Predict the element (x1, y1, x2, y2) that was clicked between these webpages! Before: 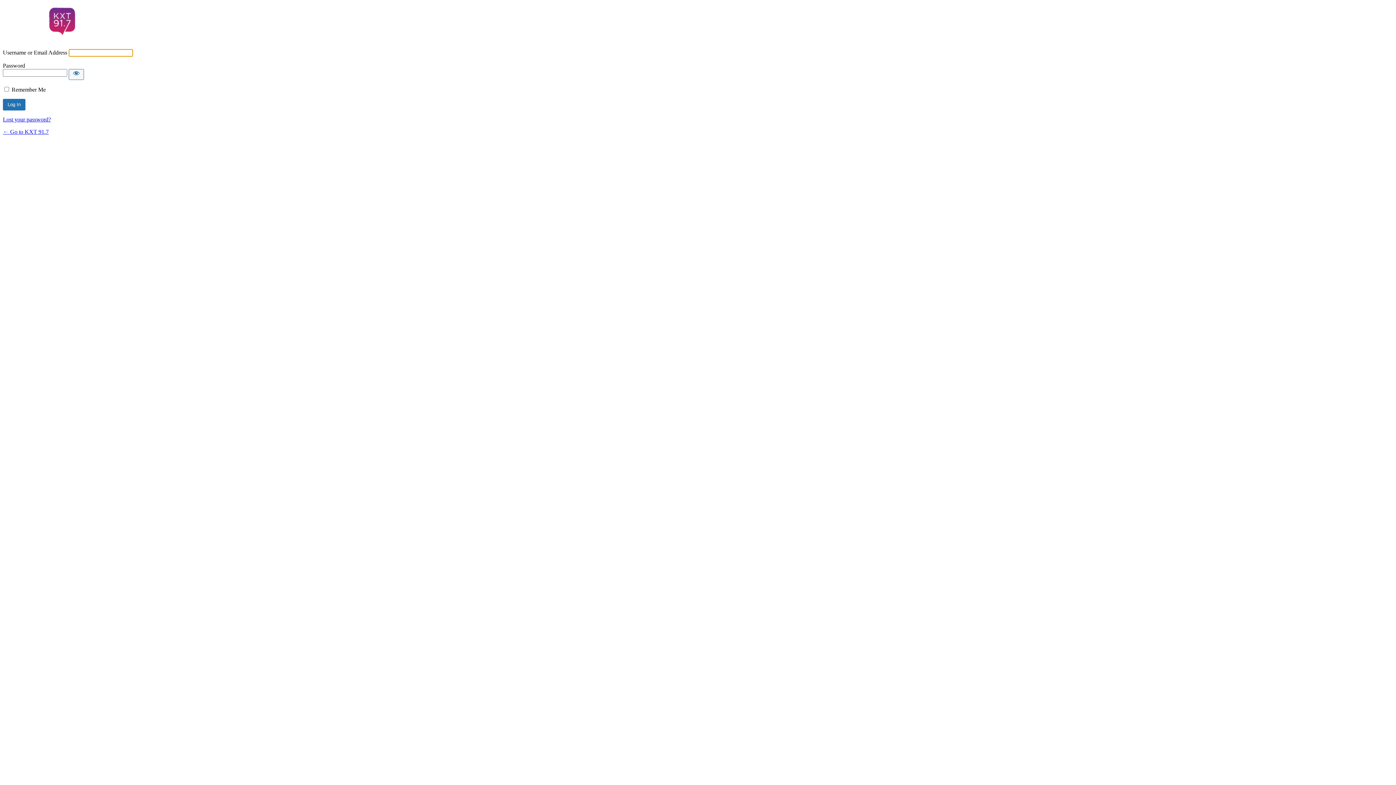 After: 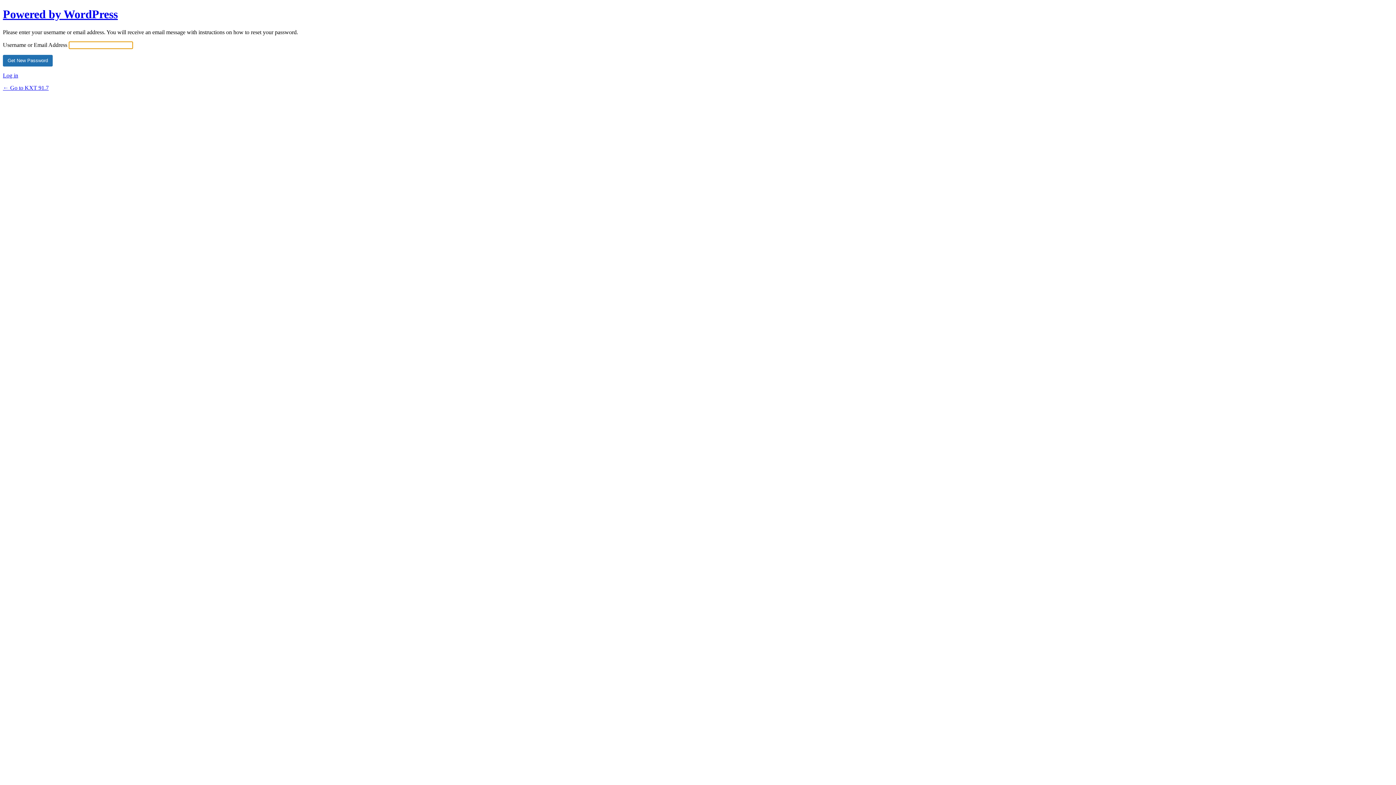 Action: label: Lost your password? bbox: (2, 116, 50, 122)